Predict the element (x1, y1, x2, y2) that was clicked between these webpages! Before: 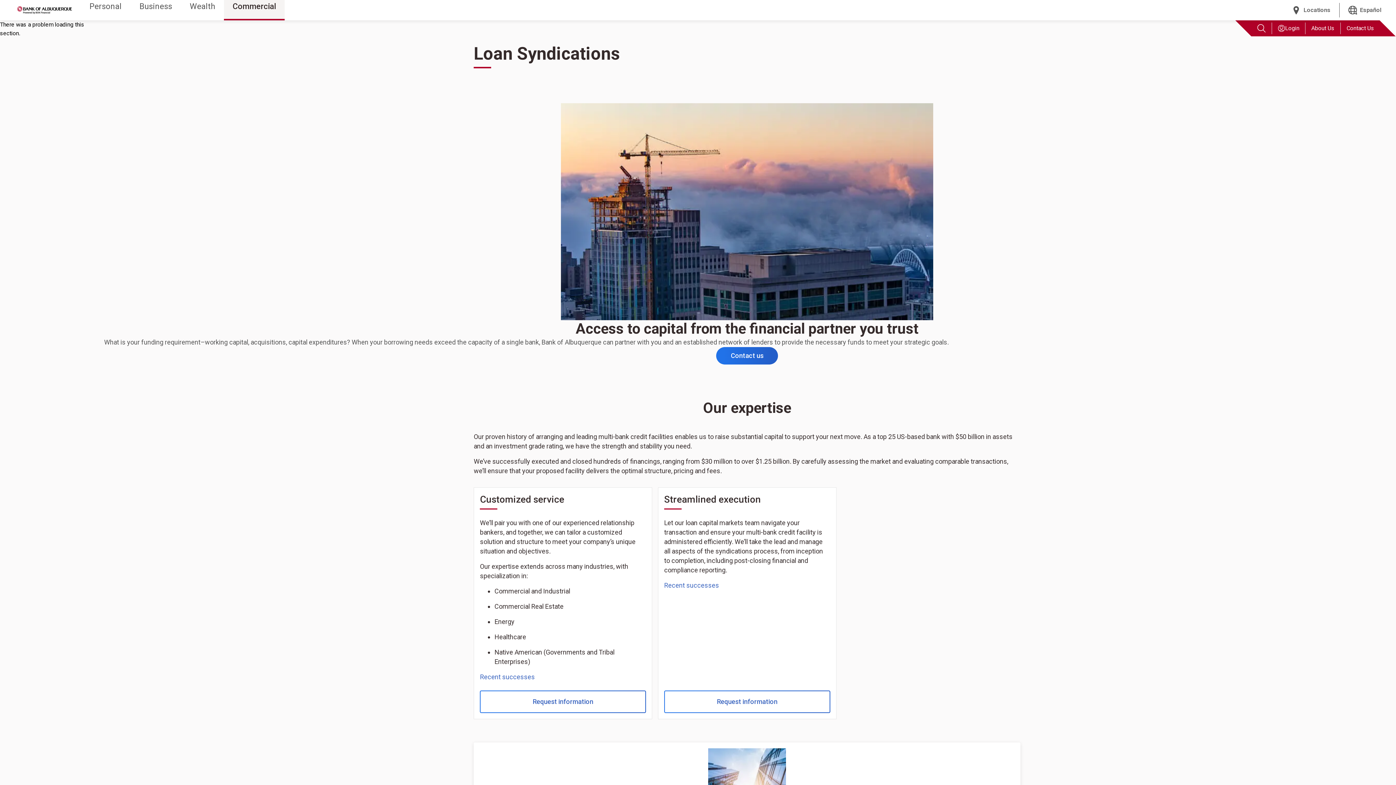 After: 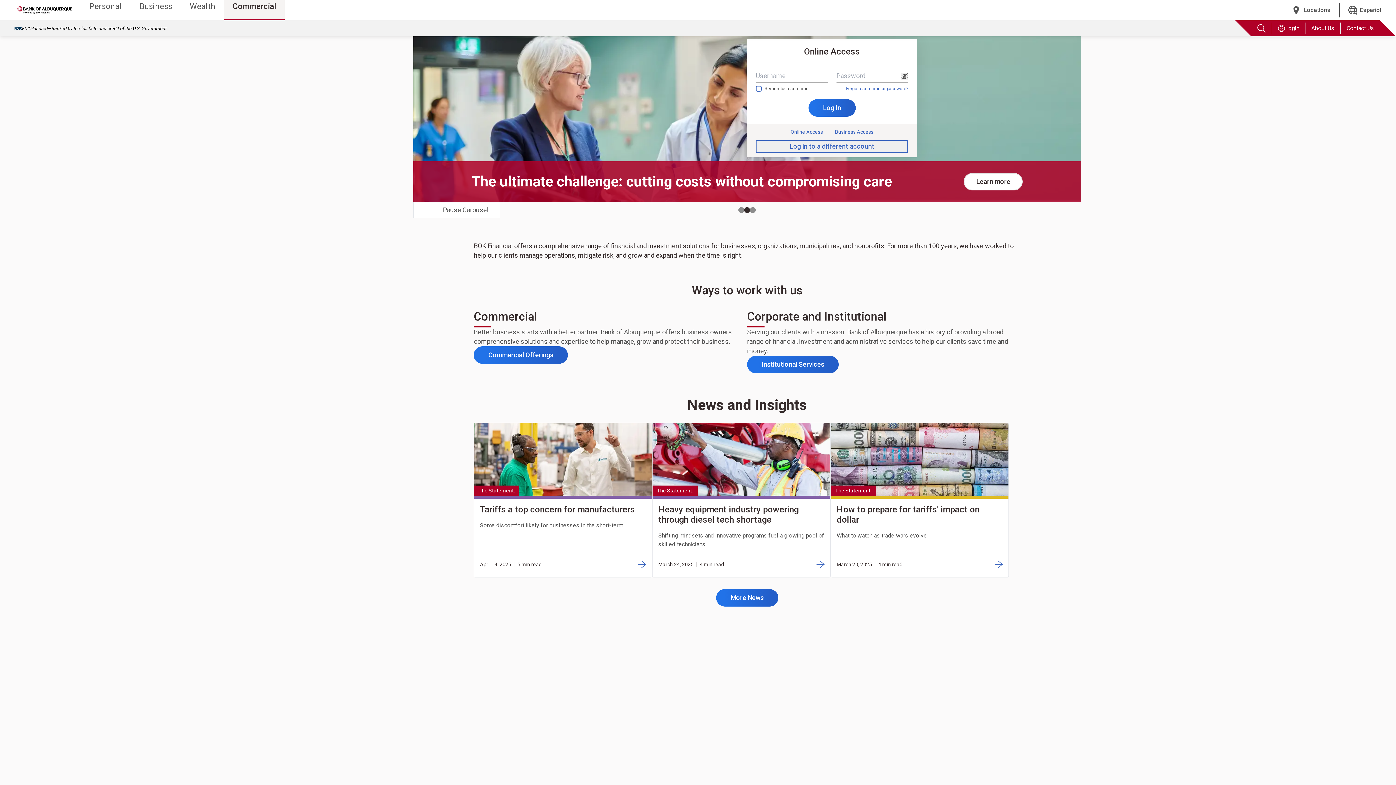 Action: bbox: (224, 0, 284, 20) label: Commercial